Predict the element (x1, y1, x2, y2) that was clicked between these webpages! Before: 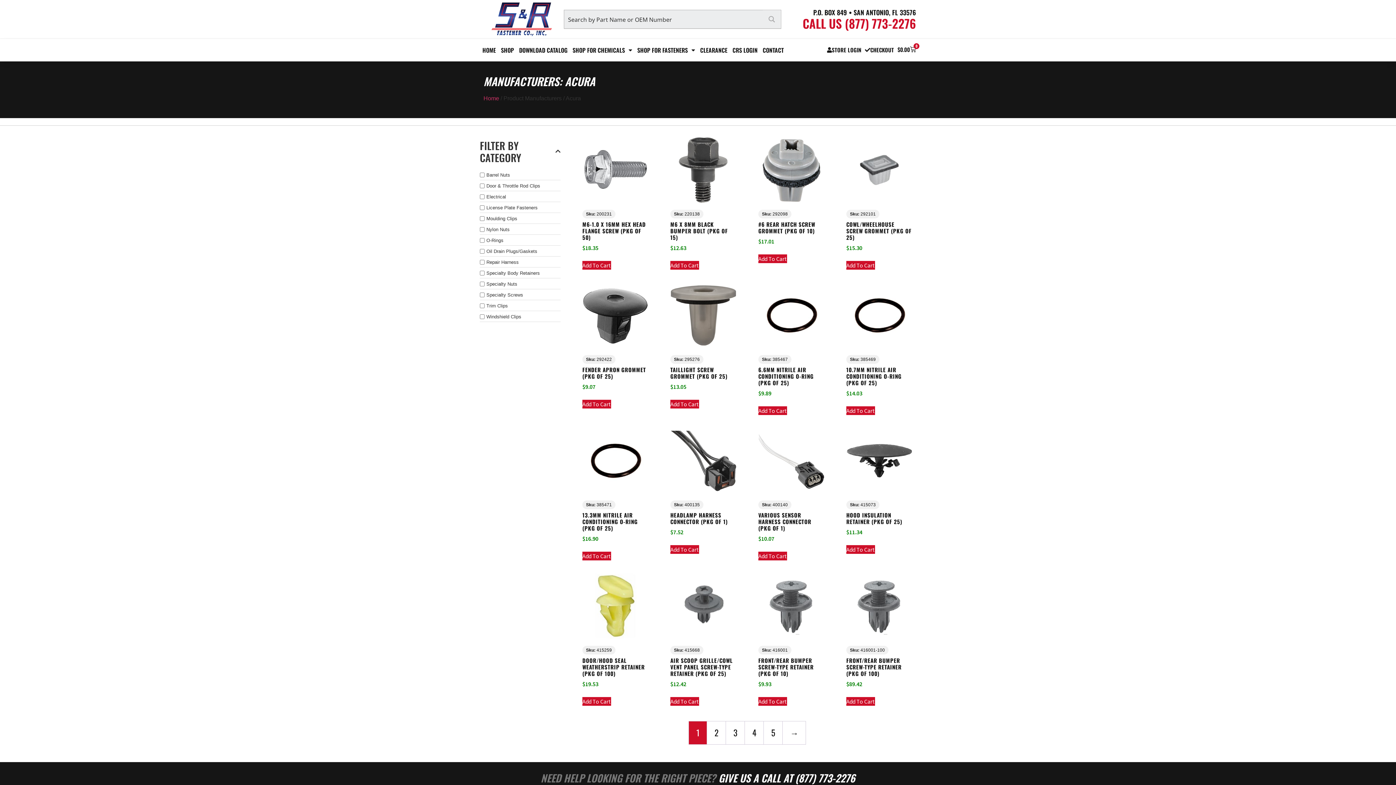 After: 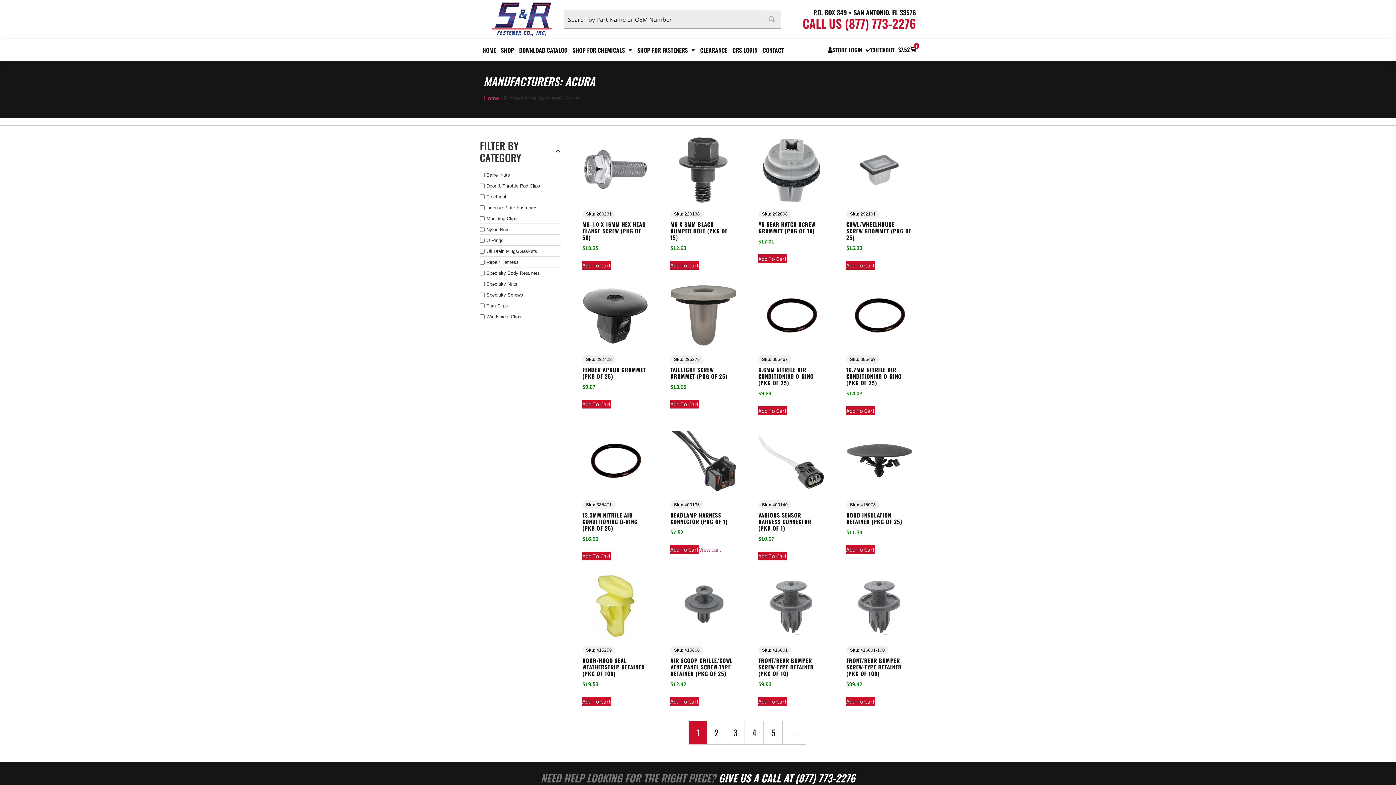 Action: bbox: (670, 545, 699, 554) label: Add to cart: “HEADLAMP HARNESS CONNECTOR  (Pkg of 1)”